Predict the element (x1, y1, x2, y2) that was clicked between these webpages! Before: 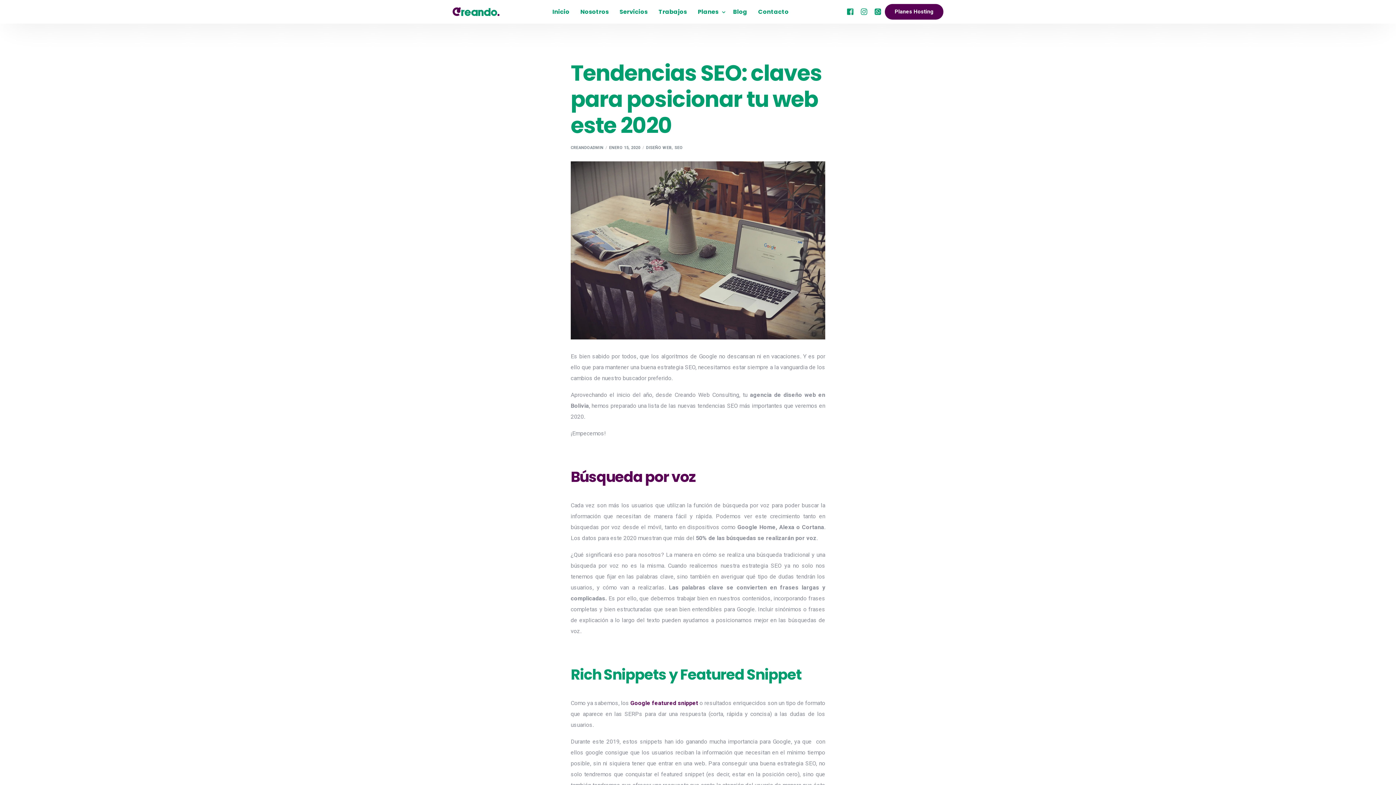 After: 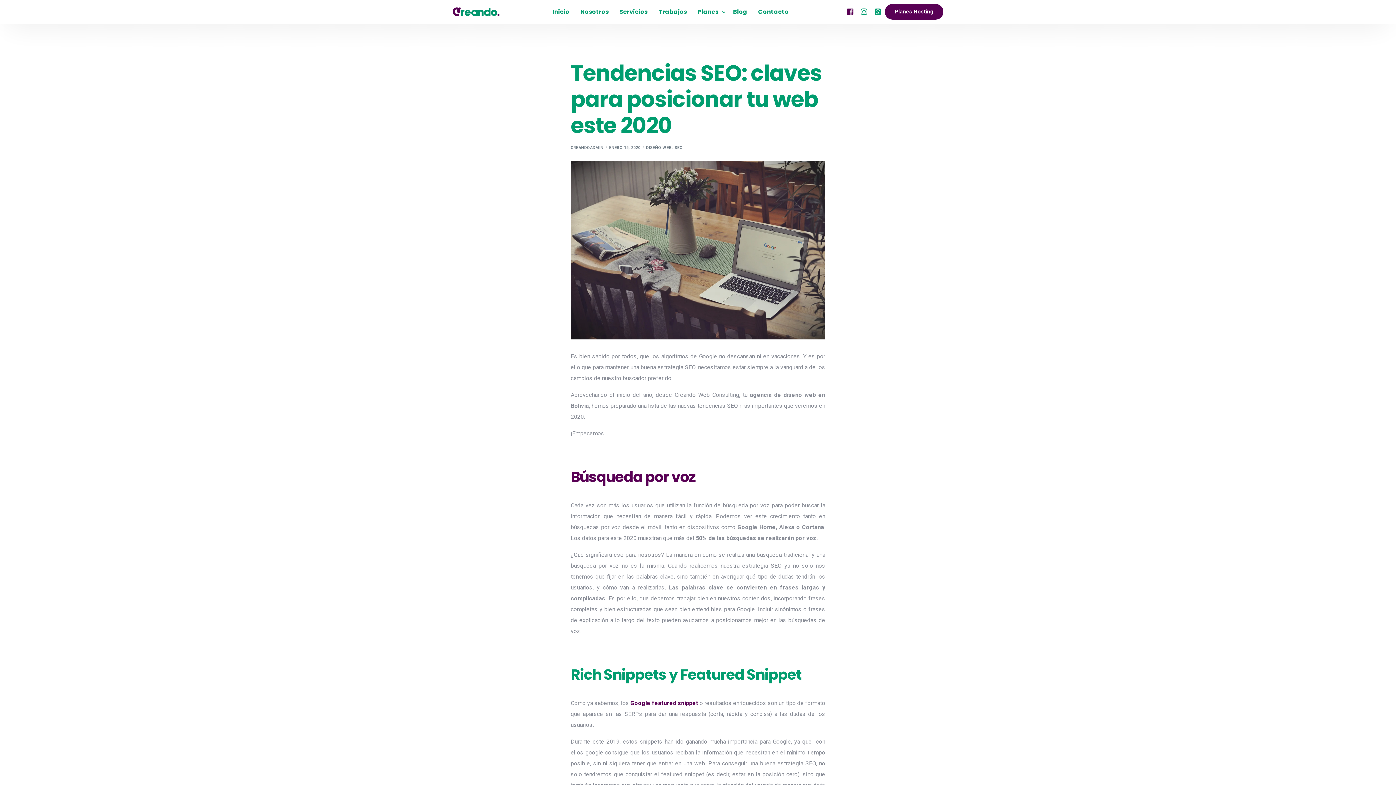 Action: bbox: (843, 7, 857, 14) label: Facebook